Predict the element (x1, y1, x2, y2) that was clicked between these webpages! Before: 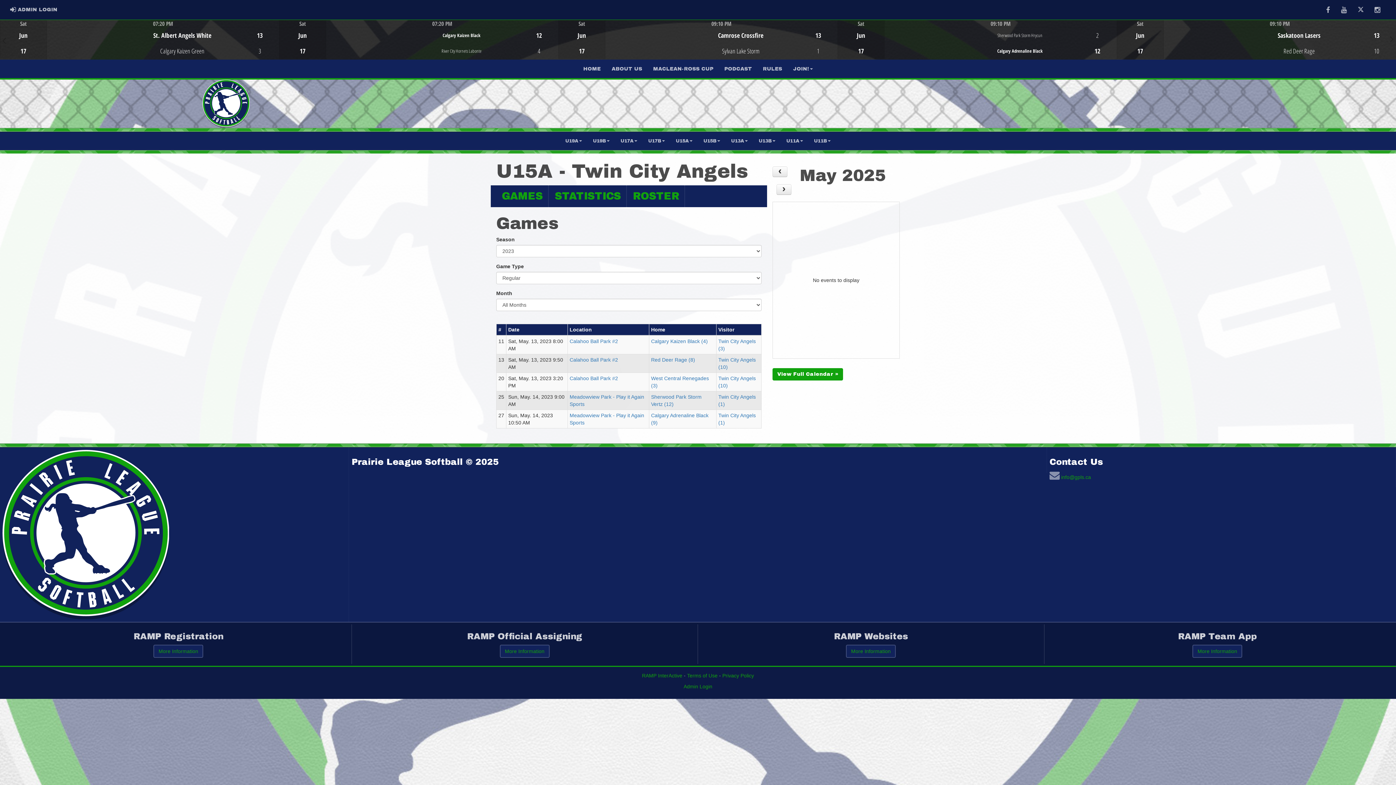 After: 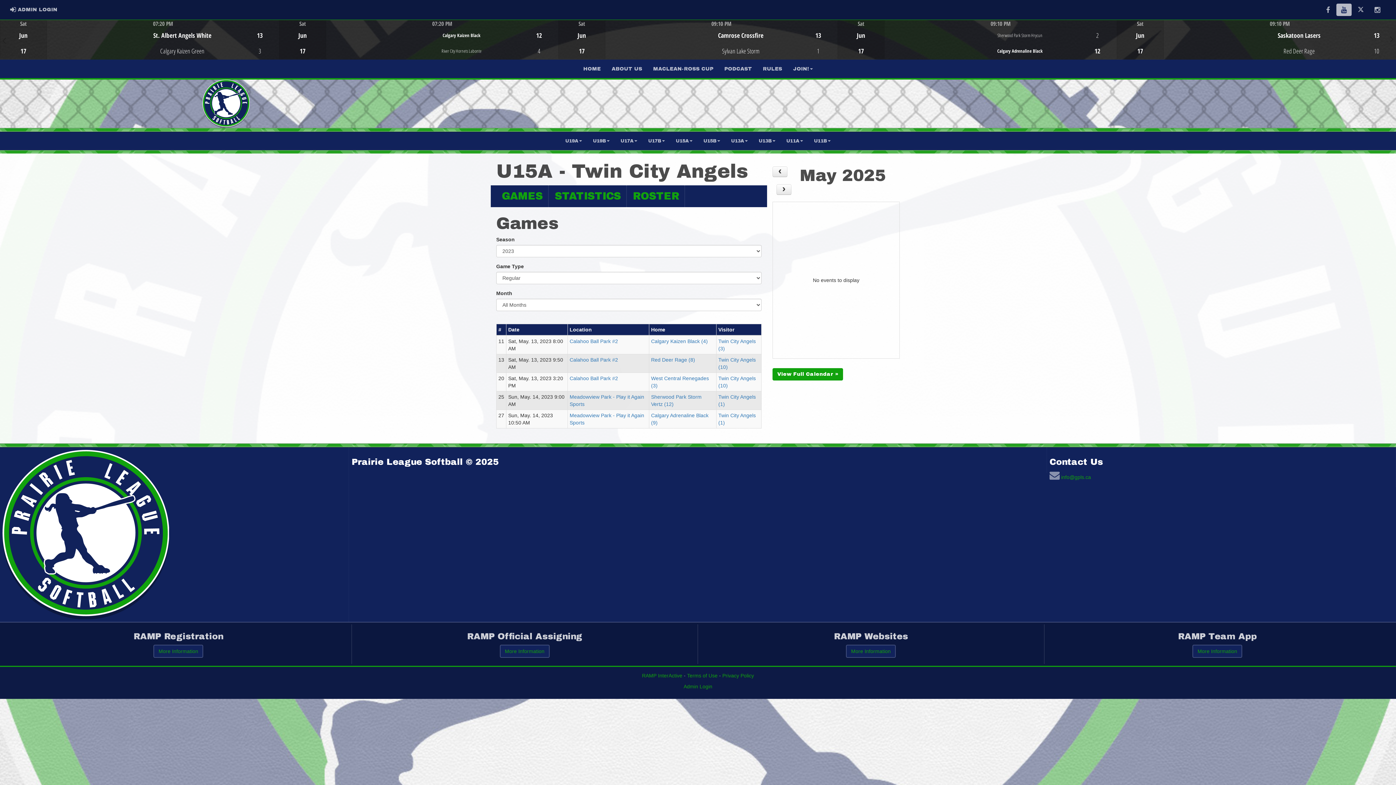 Action: bbox: (1336, 3, 1351, 16) label: Youtube